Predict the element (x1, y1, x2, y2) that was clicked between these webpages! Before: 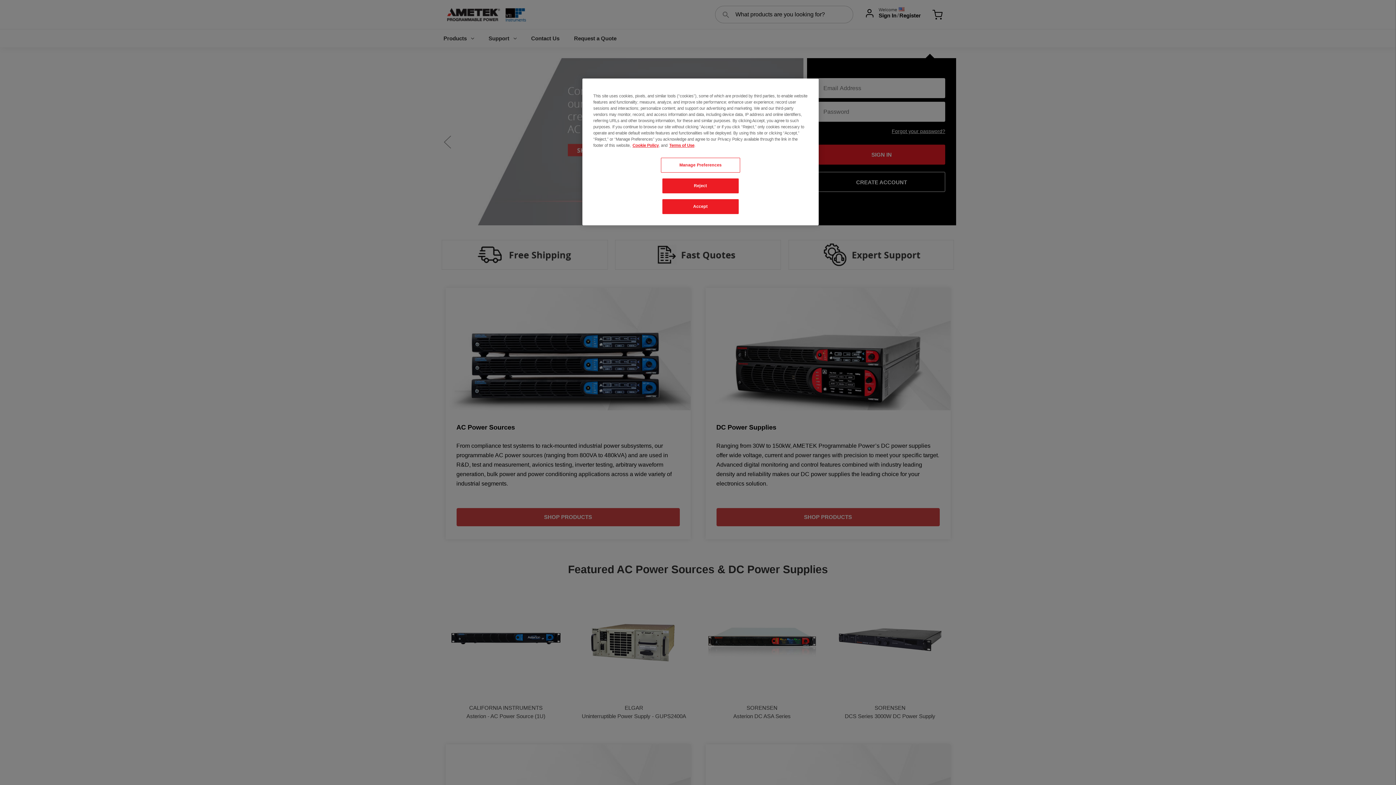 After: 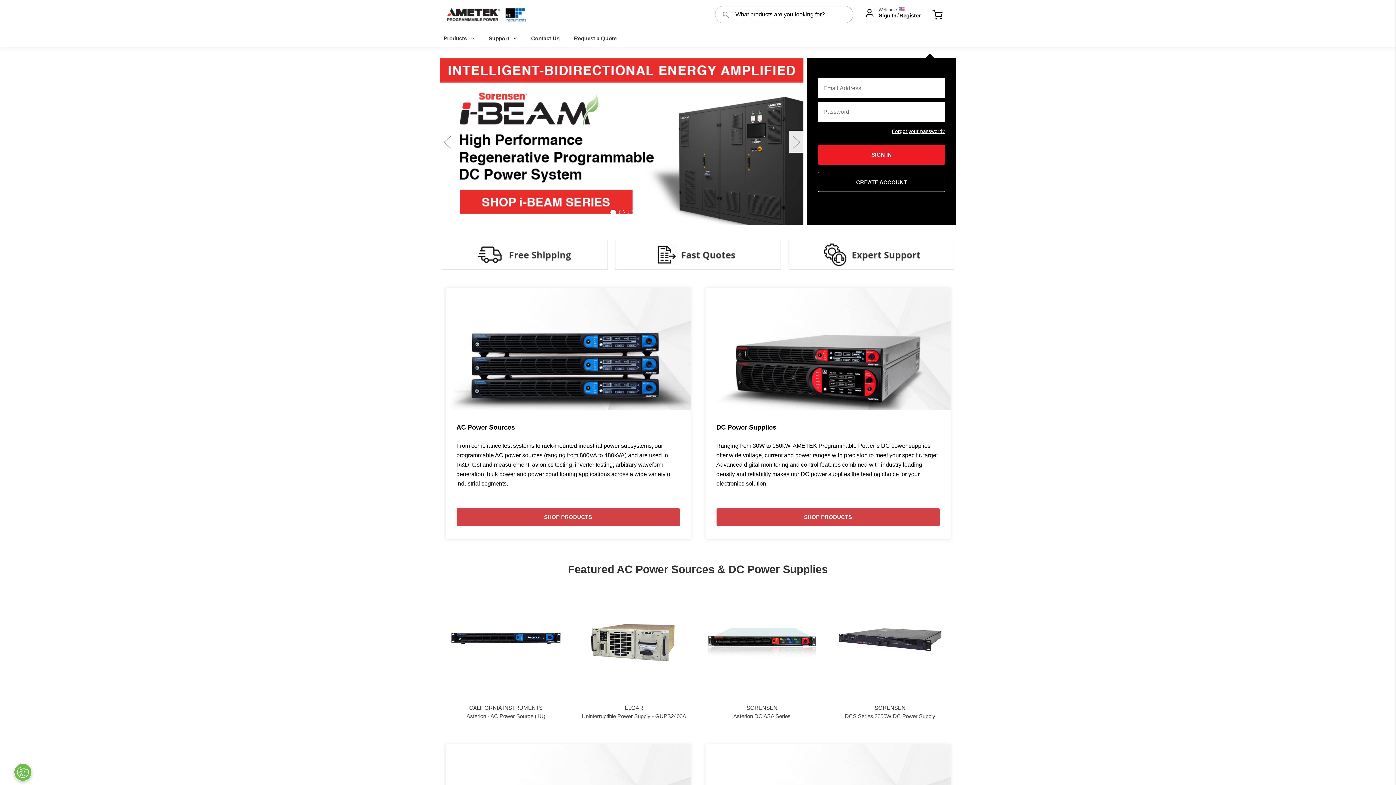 Action: bbox: (662, 178, 738, 193) label: Reject